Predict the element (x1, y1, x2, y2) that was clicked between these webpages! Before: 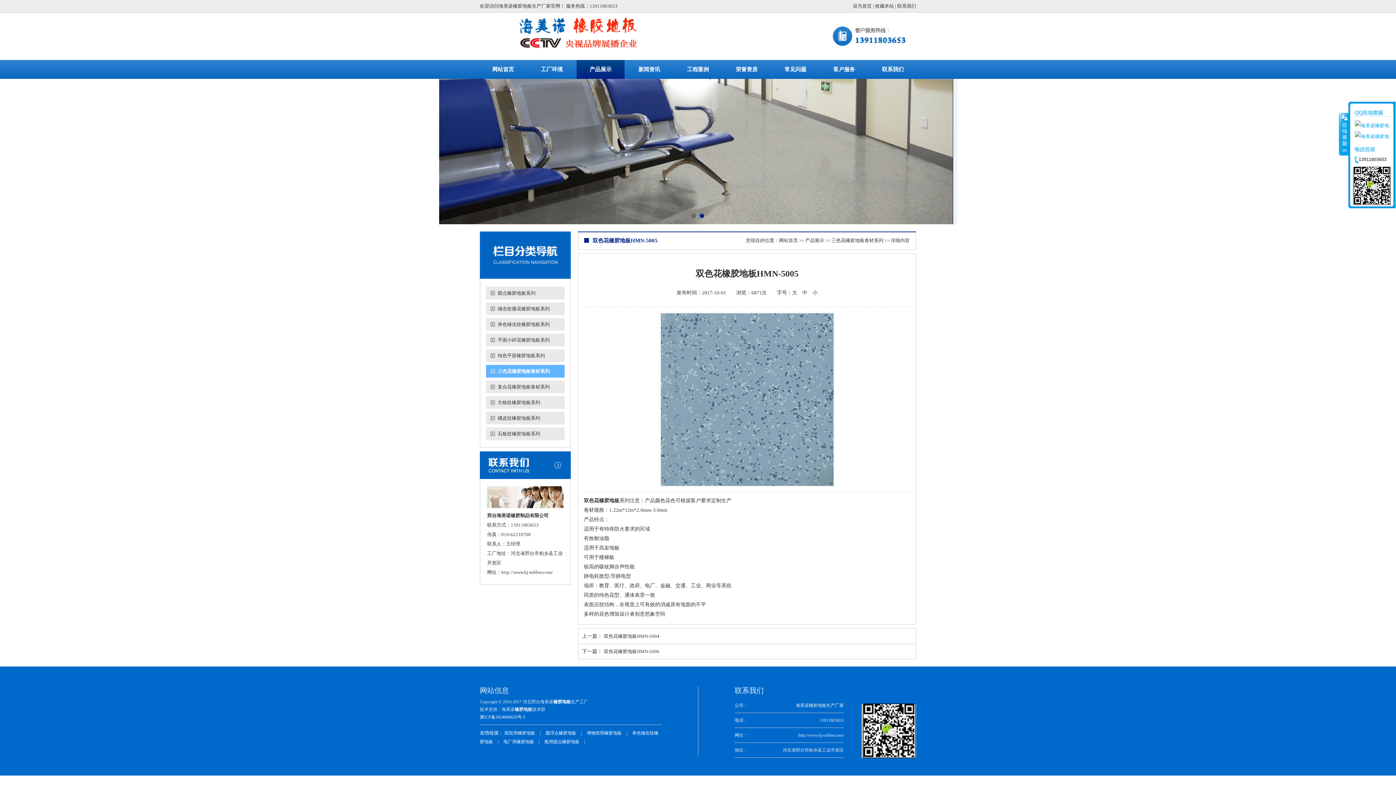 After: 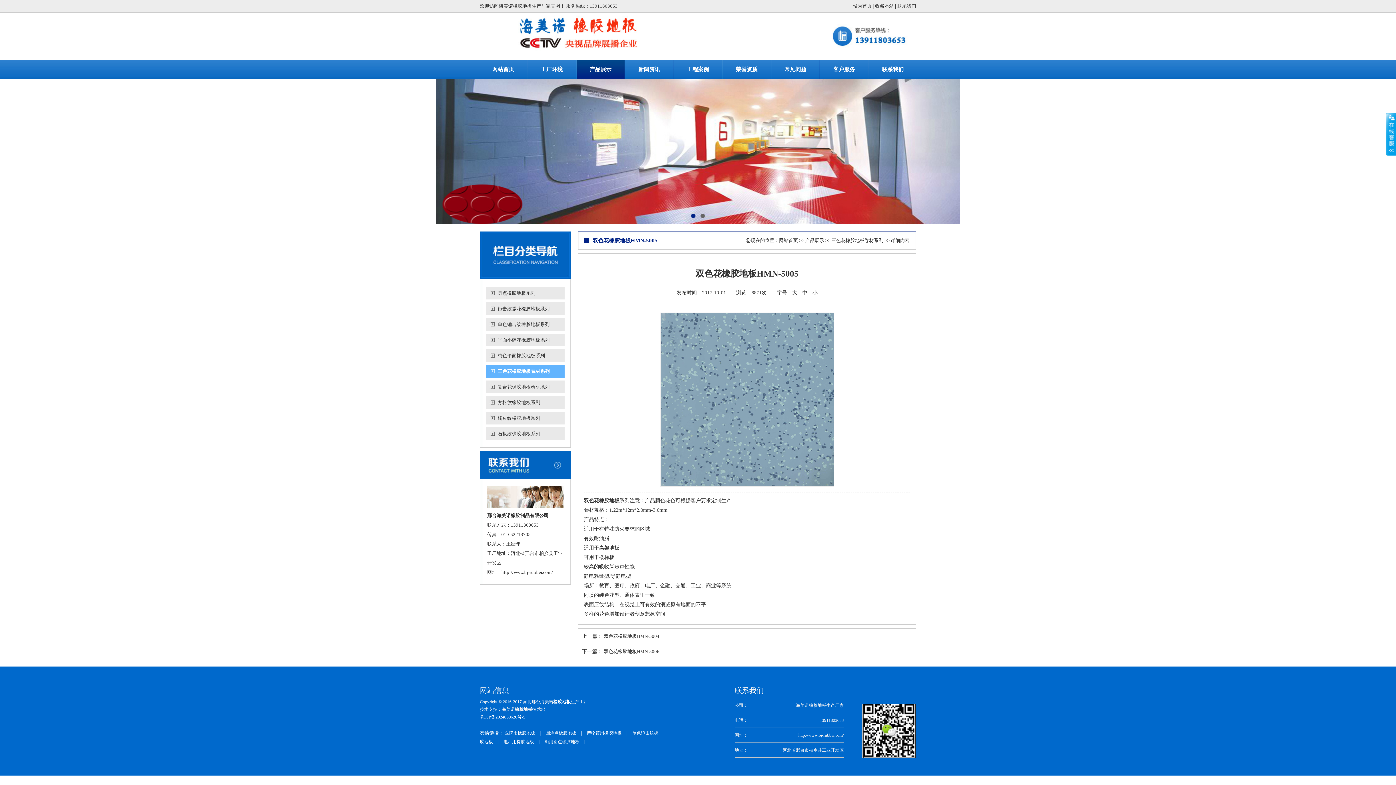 Action: bbox: (1339, 112, 1349, 155) label: 收缩